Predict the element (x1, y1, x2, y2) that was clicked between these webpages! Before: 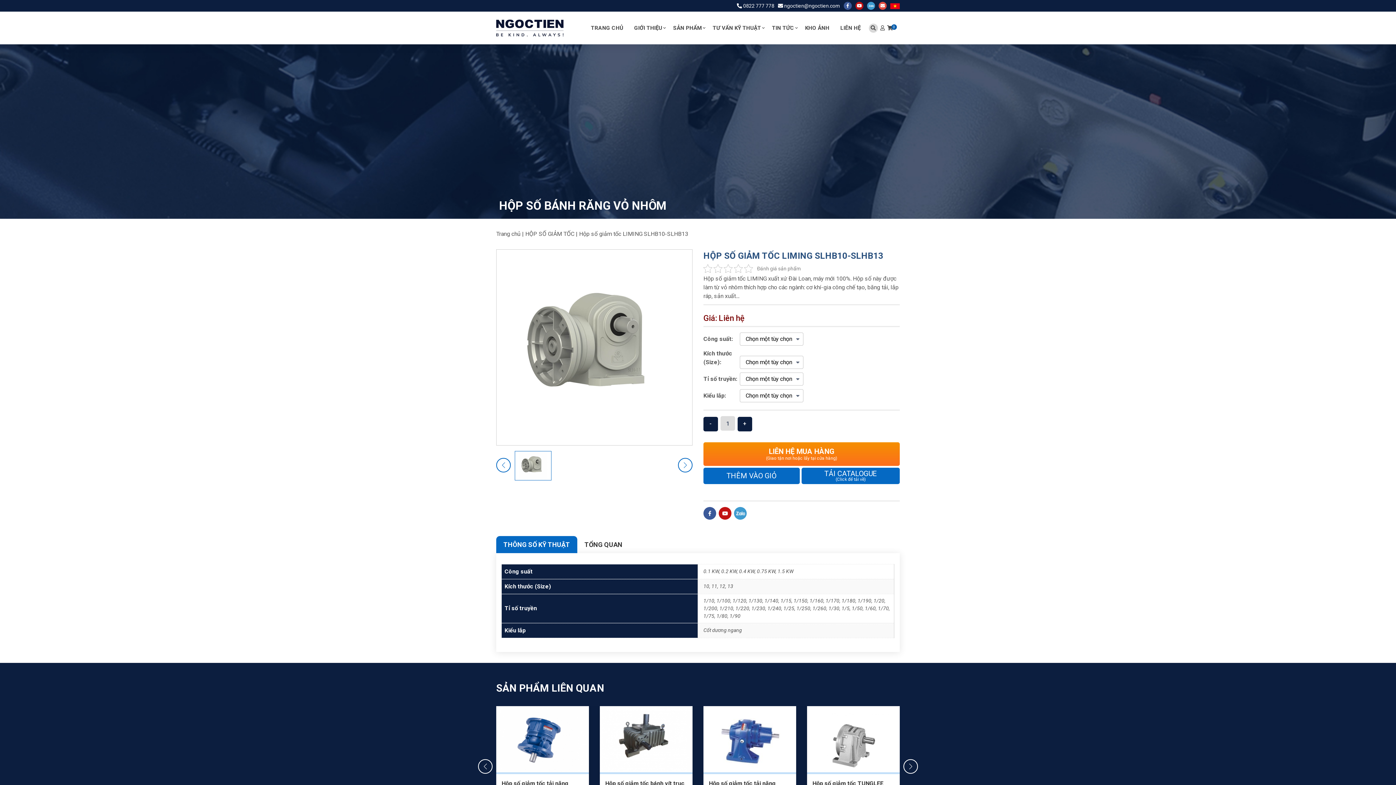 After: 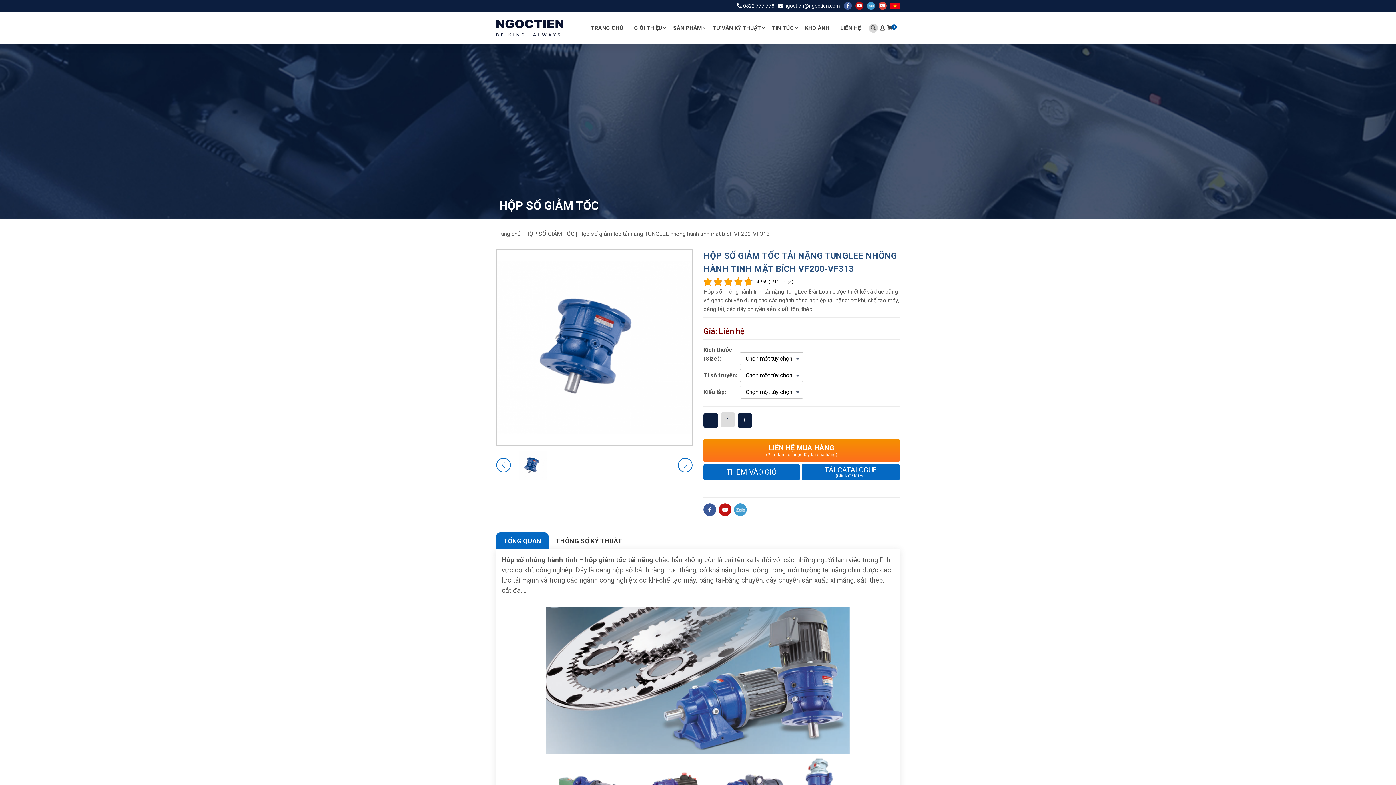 Action: bbox: (703, 706, 796, 774)